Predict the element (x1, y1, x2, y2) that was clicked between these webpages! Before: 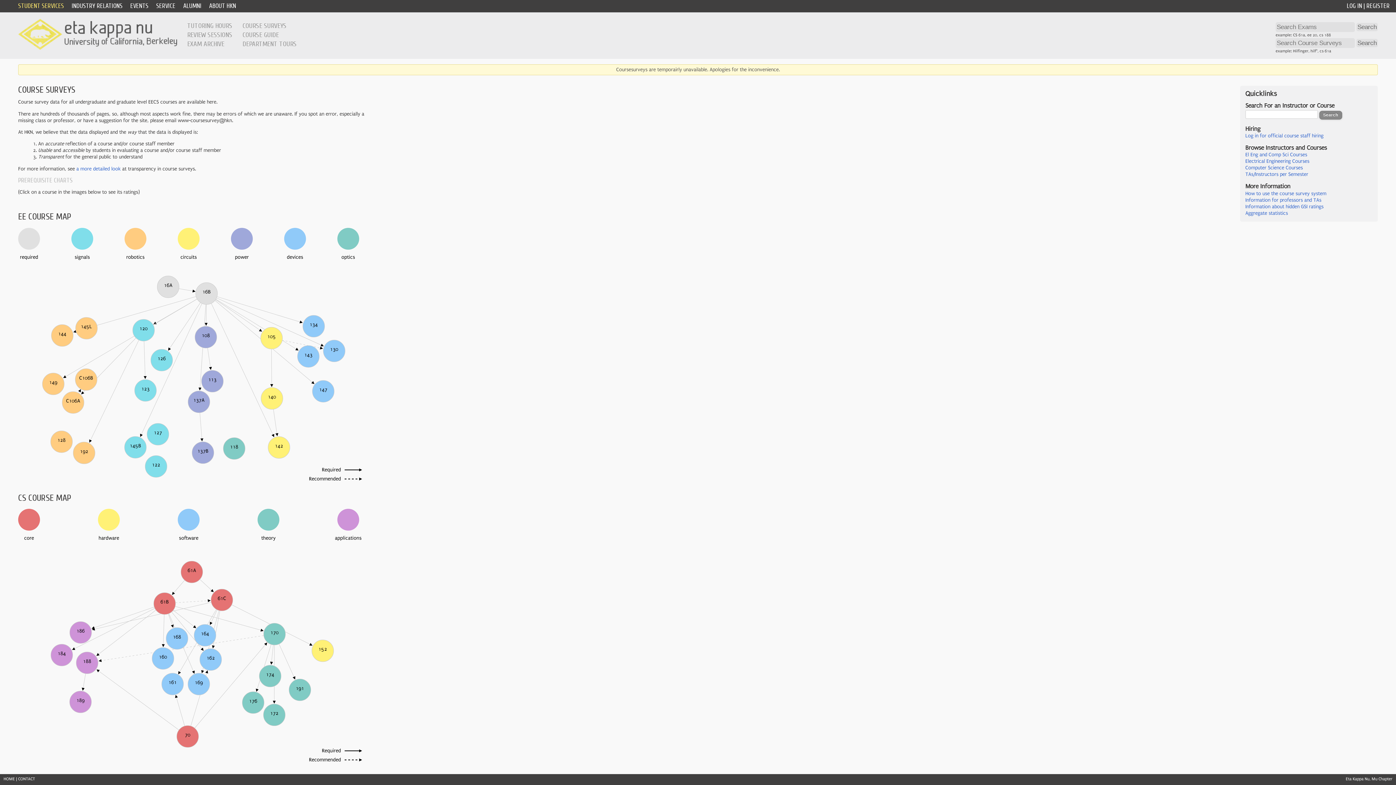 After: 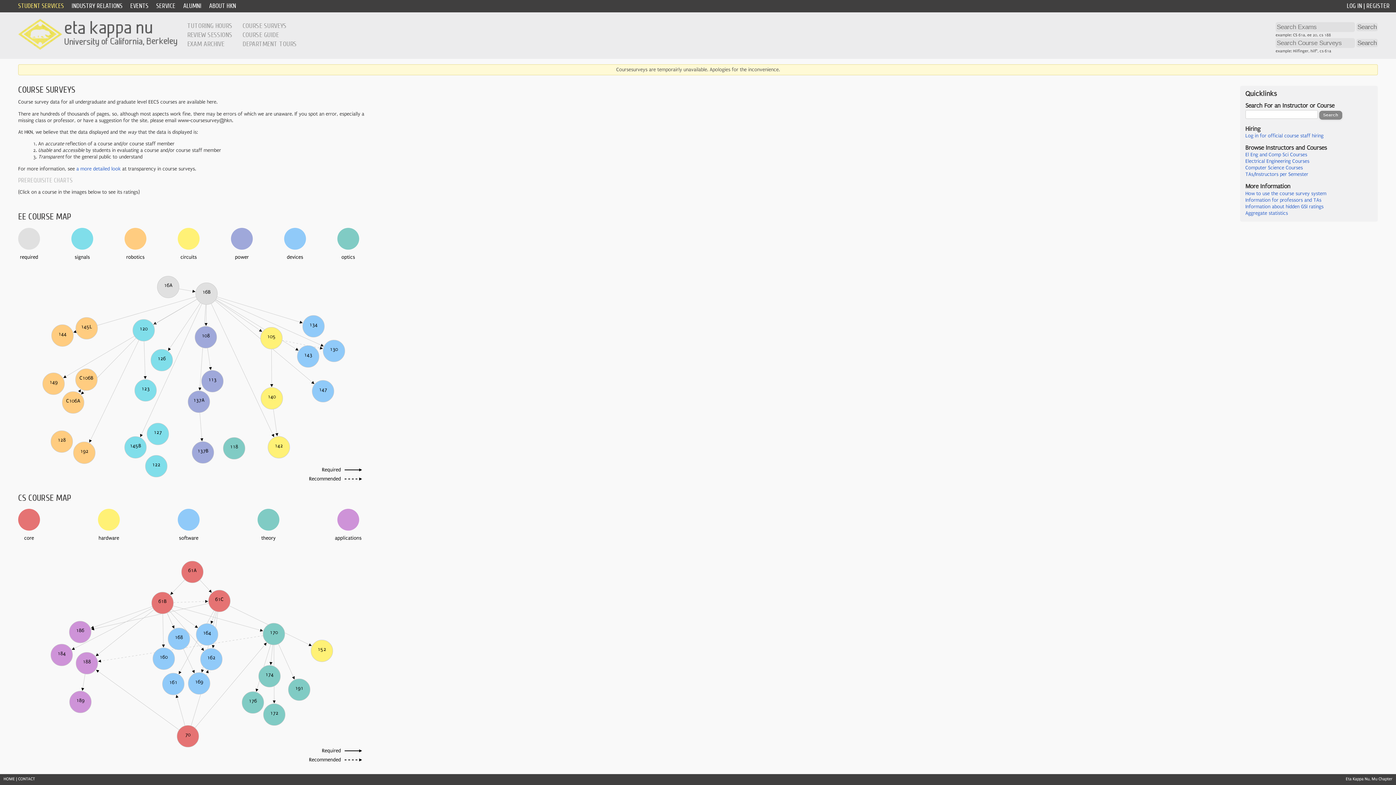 Action: bbox: (1245, 165, 1303, 171) label: Computer Science Courses